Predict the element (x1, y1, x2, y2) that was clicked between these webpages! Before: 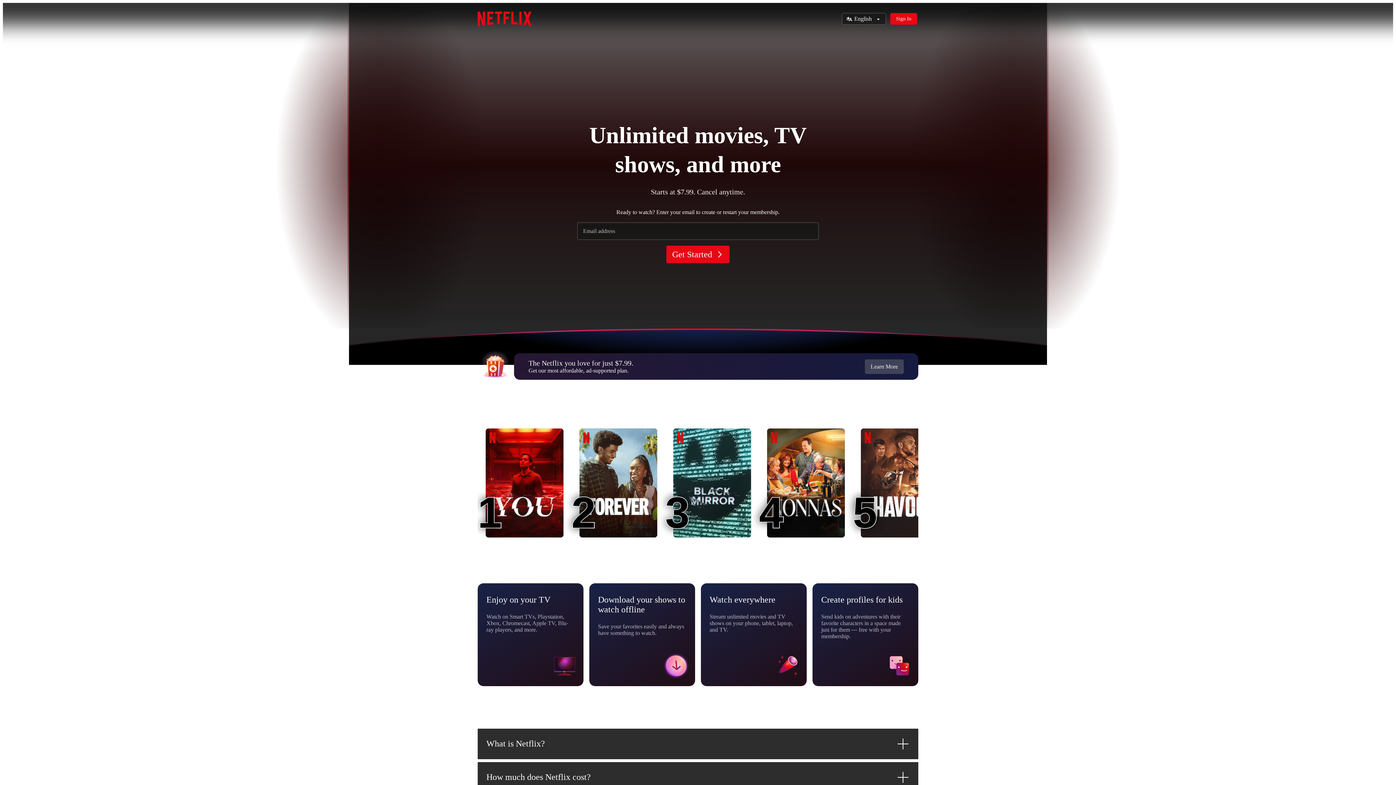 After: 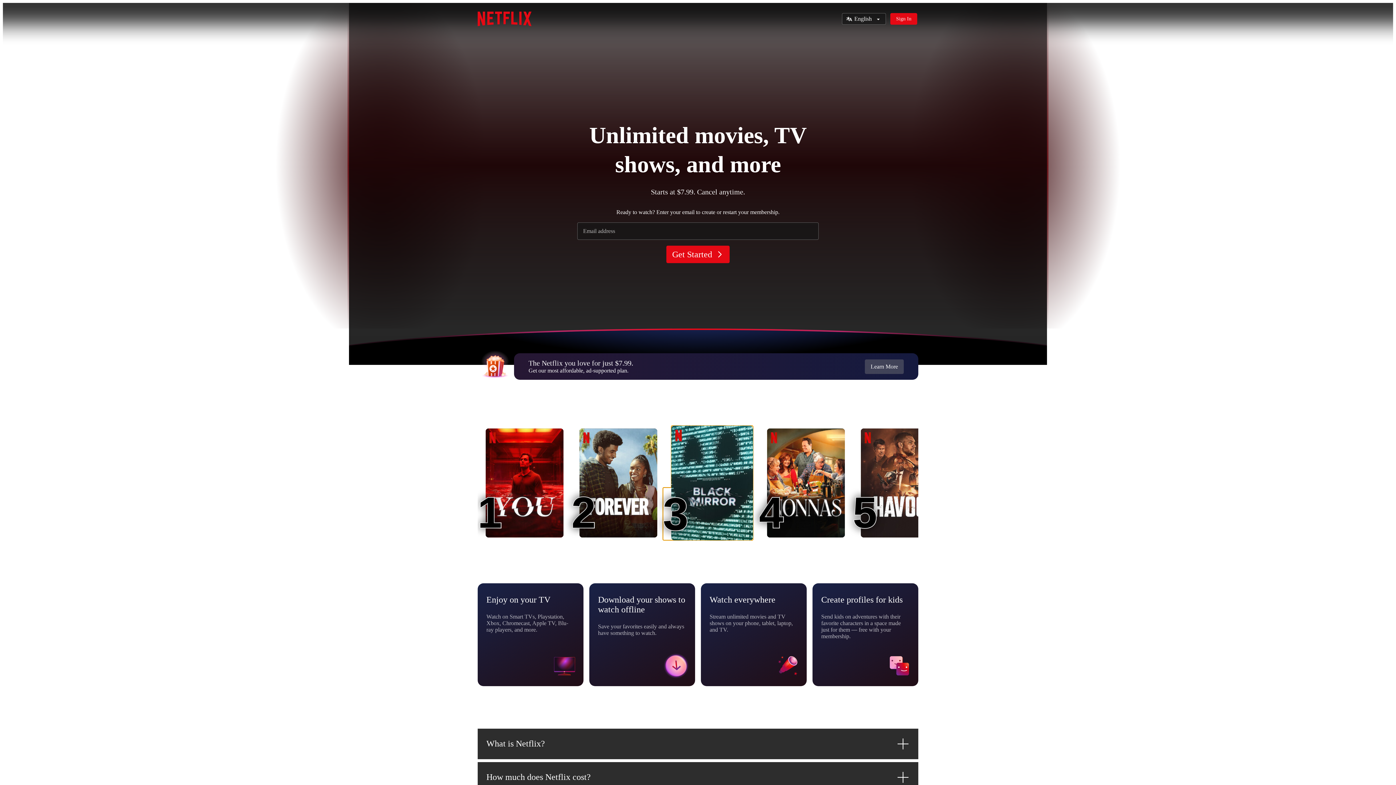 Action: label: Black Mirror
3
3 bbox: (673, 428, 751, 537)